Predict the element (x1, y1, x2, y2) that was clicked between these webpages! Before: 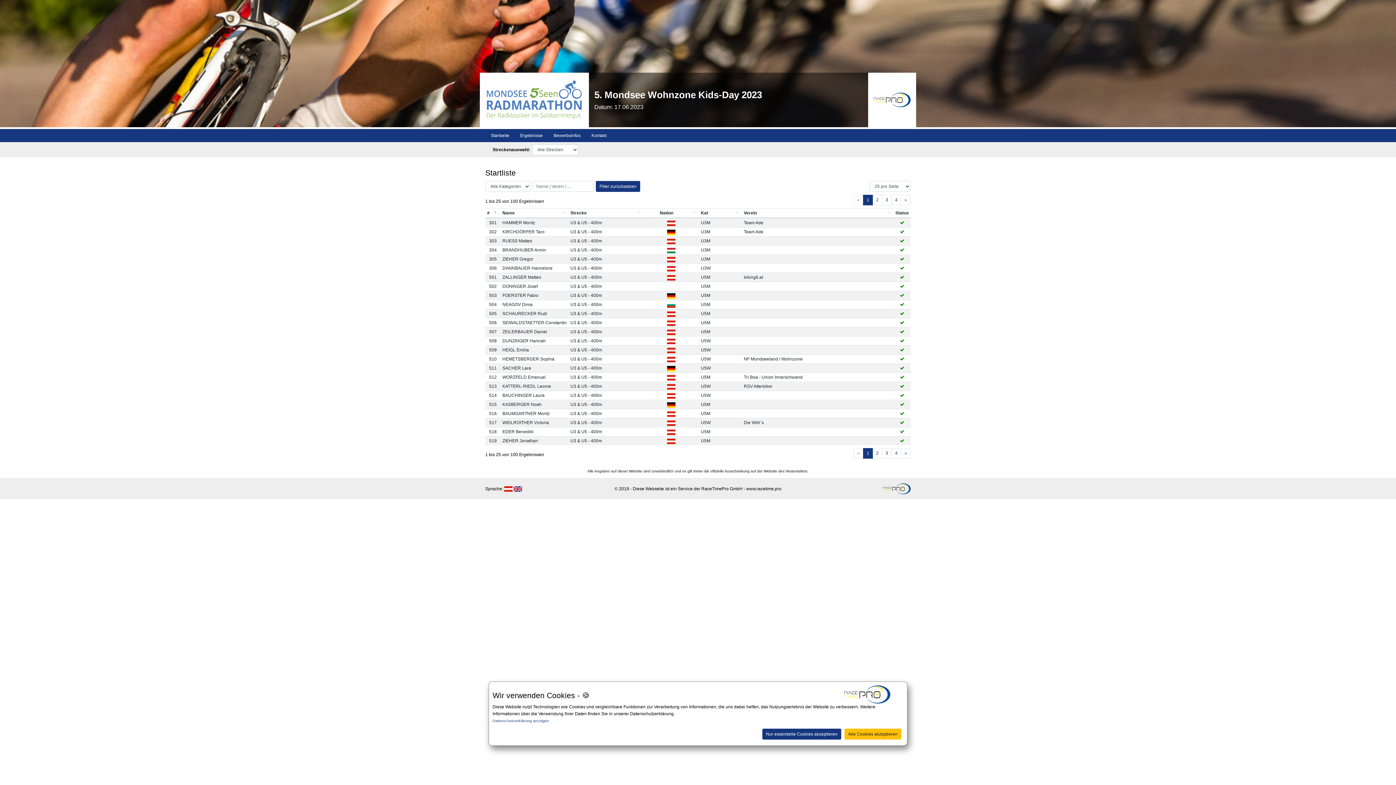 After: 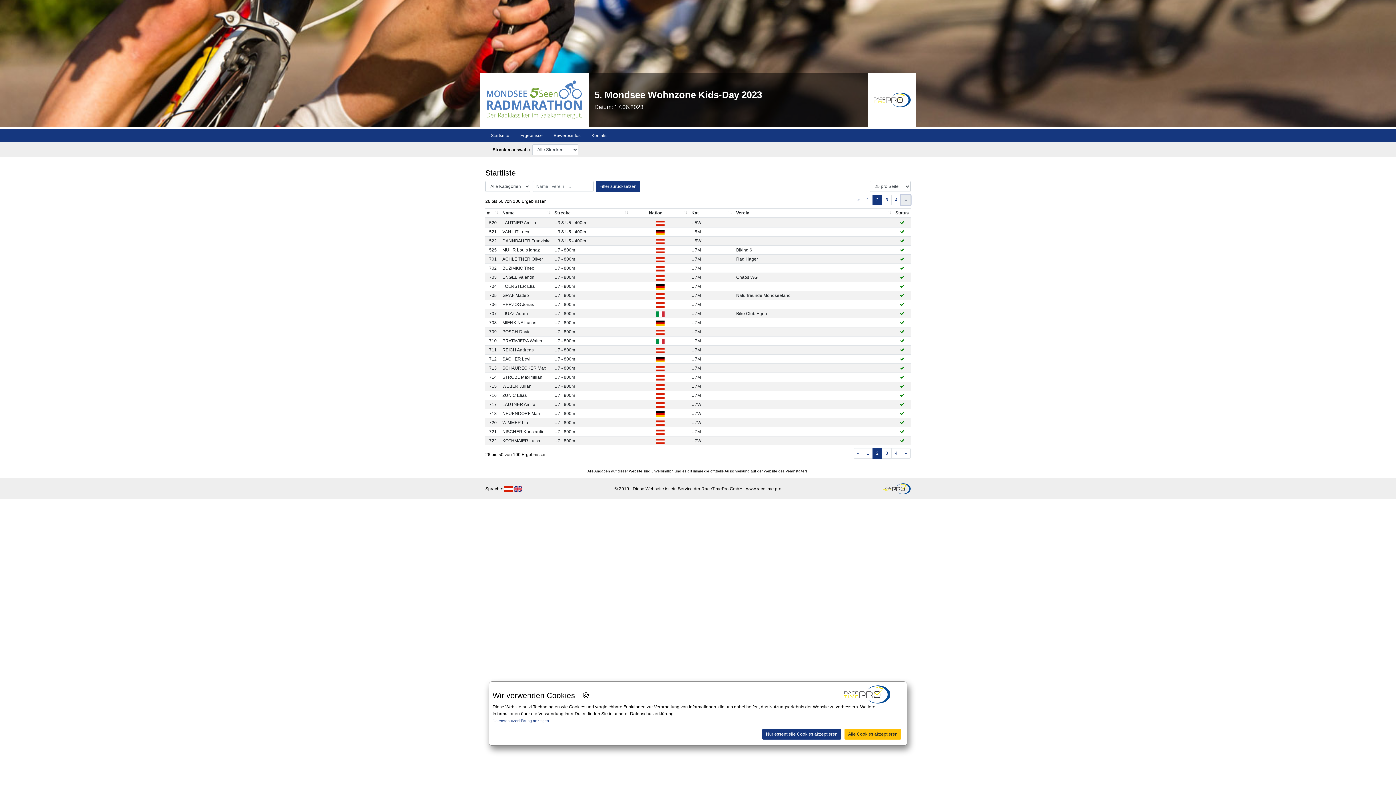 Action: label: » bbox: (901, 195, 910, 205)